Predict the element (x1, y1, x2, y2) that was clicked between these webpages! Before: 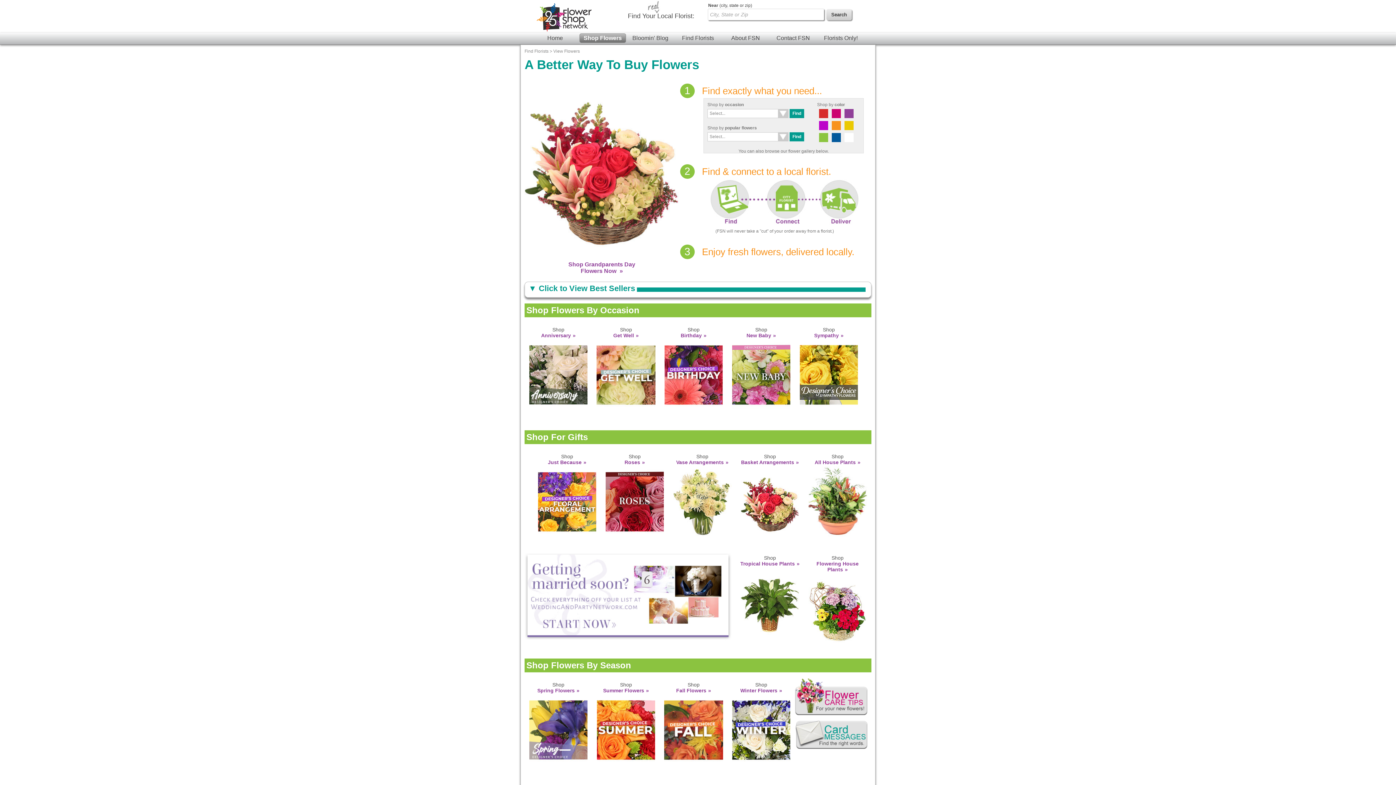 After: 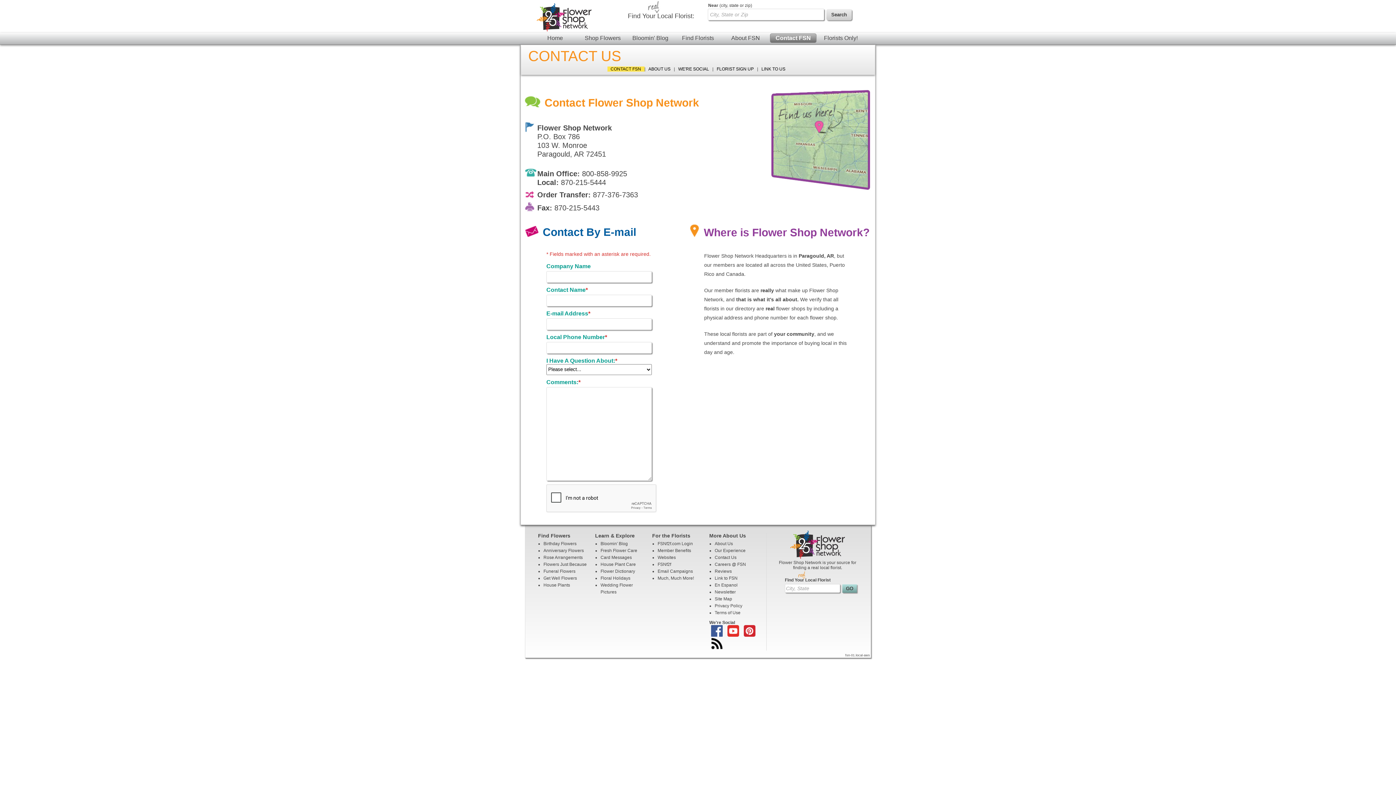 Action: label: Contact FSN bbox: (770, 33, 816, 42)